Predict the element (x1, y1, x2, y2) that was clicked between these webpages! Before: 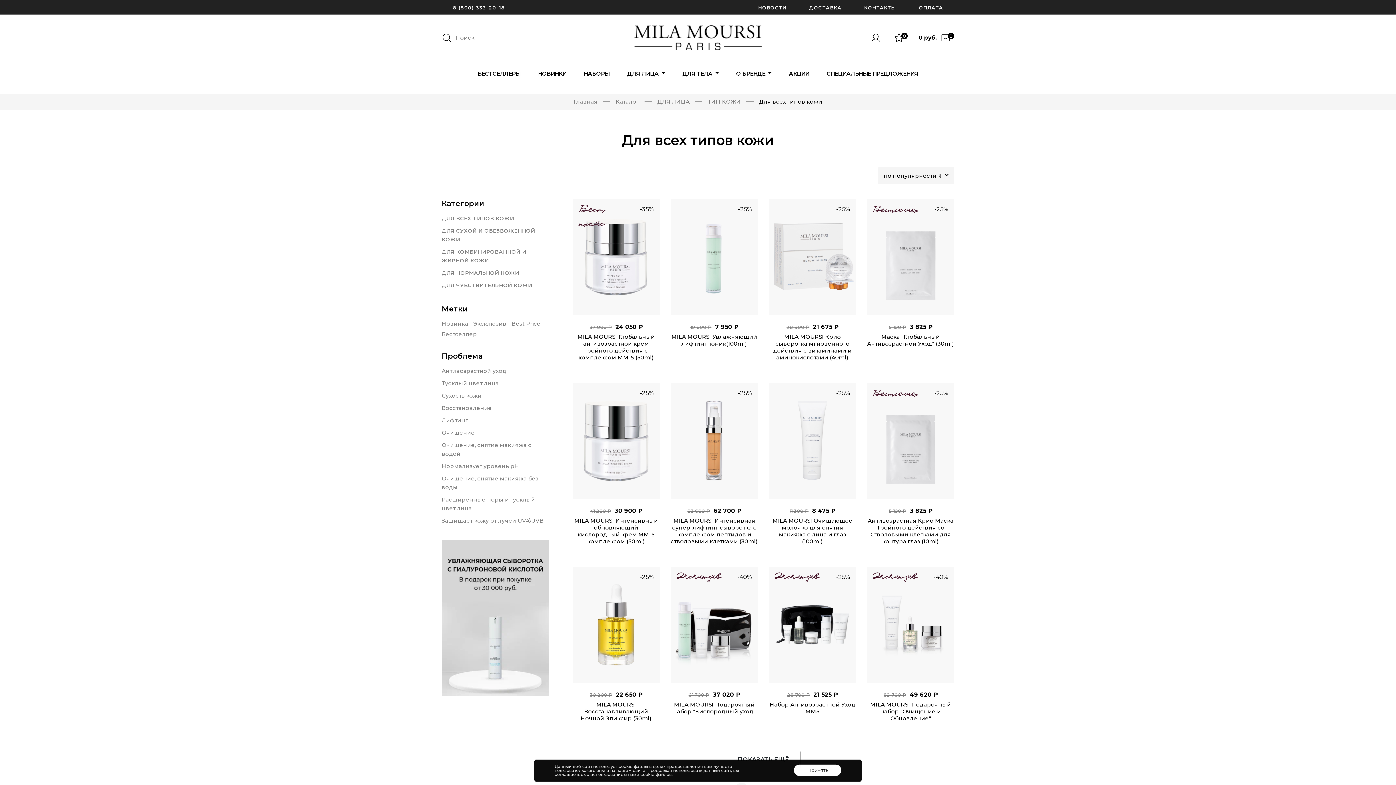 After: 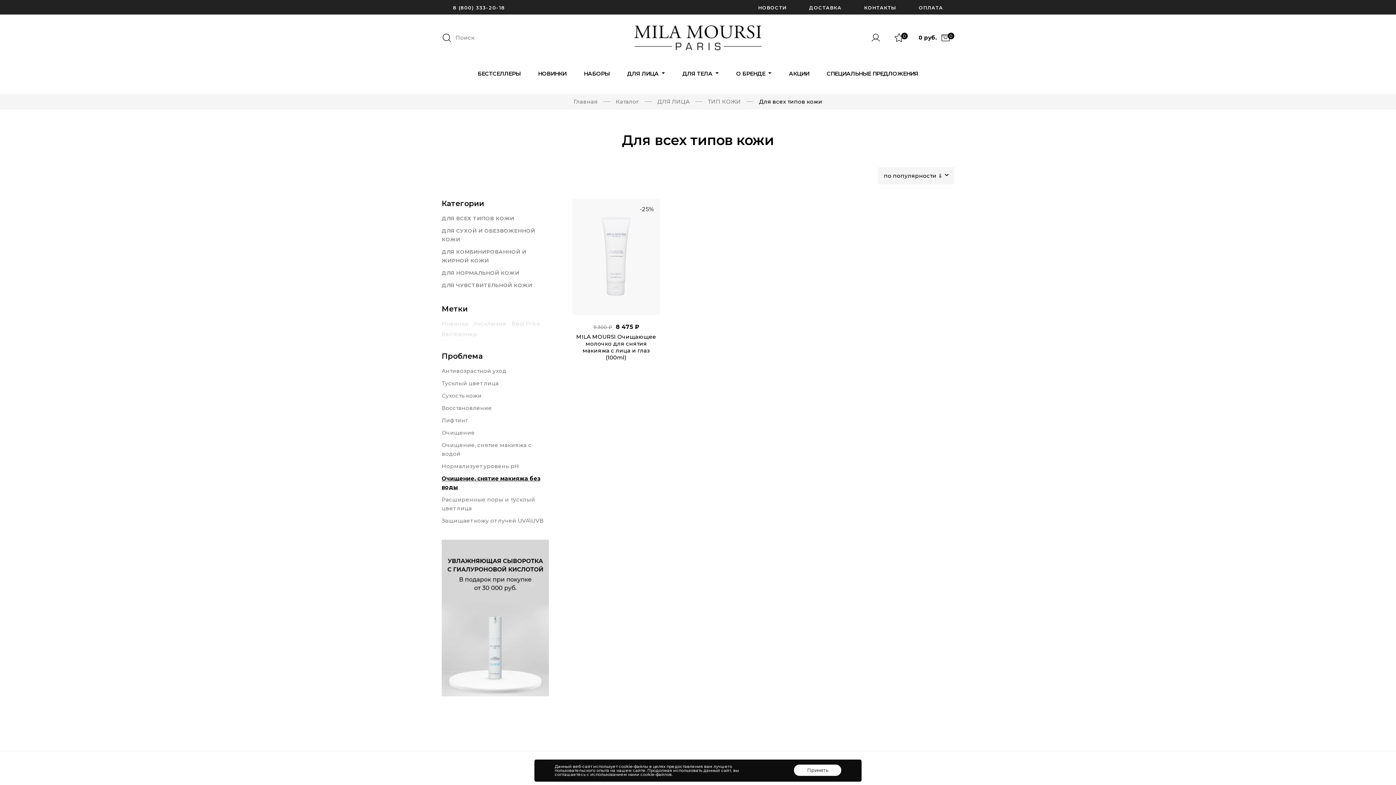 Action: bbox: (441, 474, 549, 491) label: Очищение, снятие макияжа без воды